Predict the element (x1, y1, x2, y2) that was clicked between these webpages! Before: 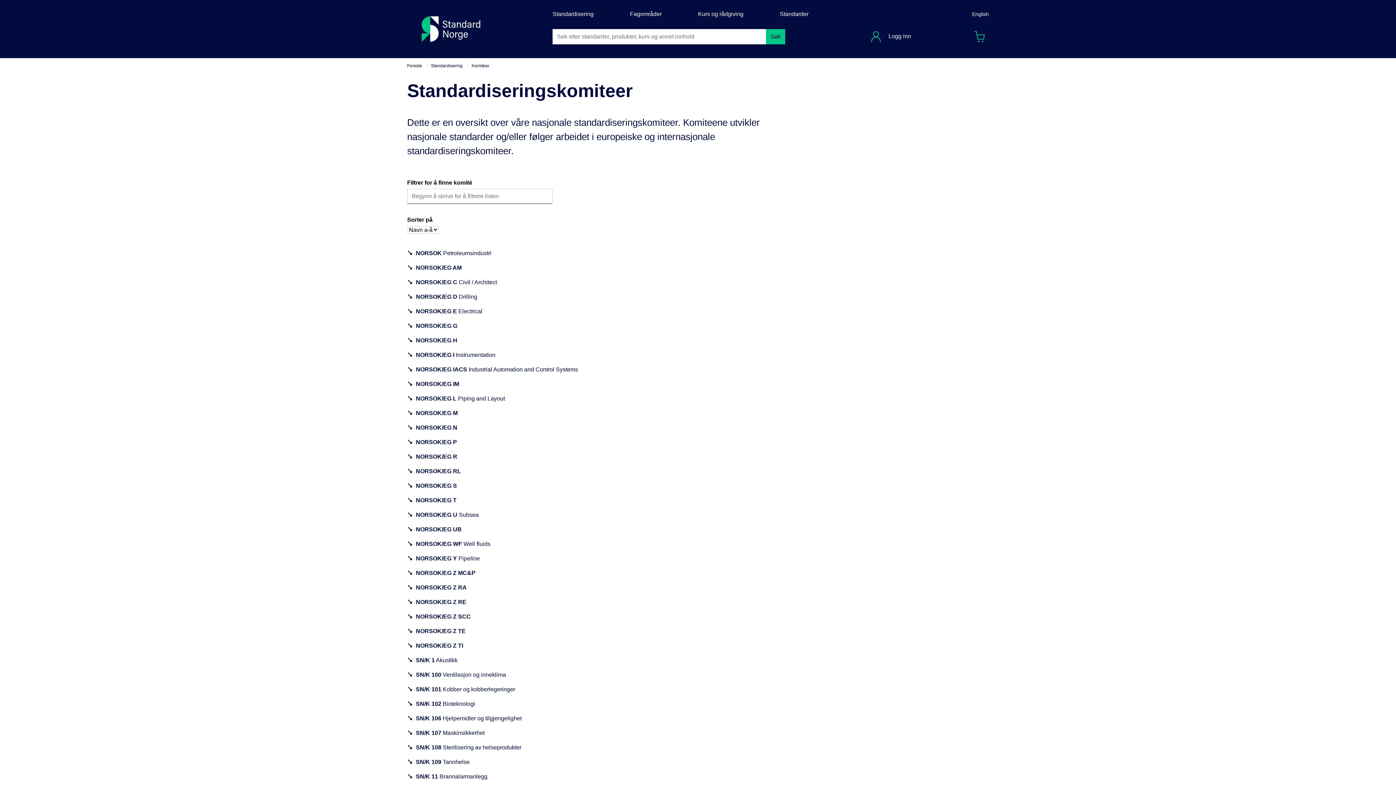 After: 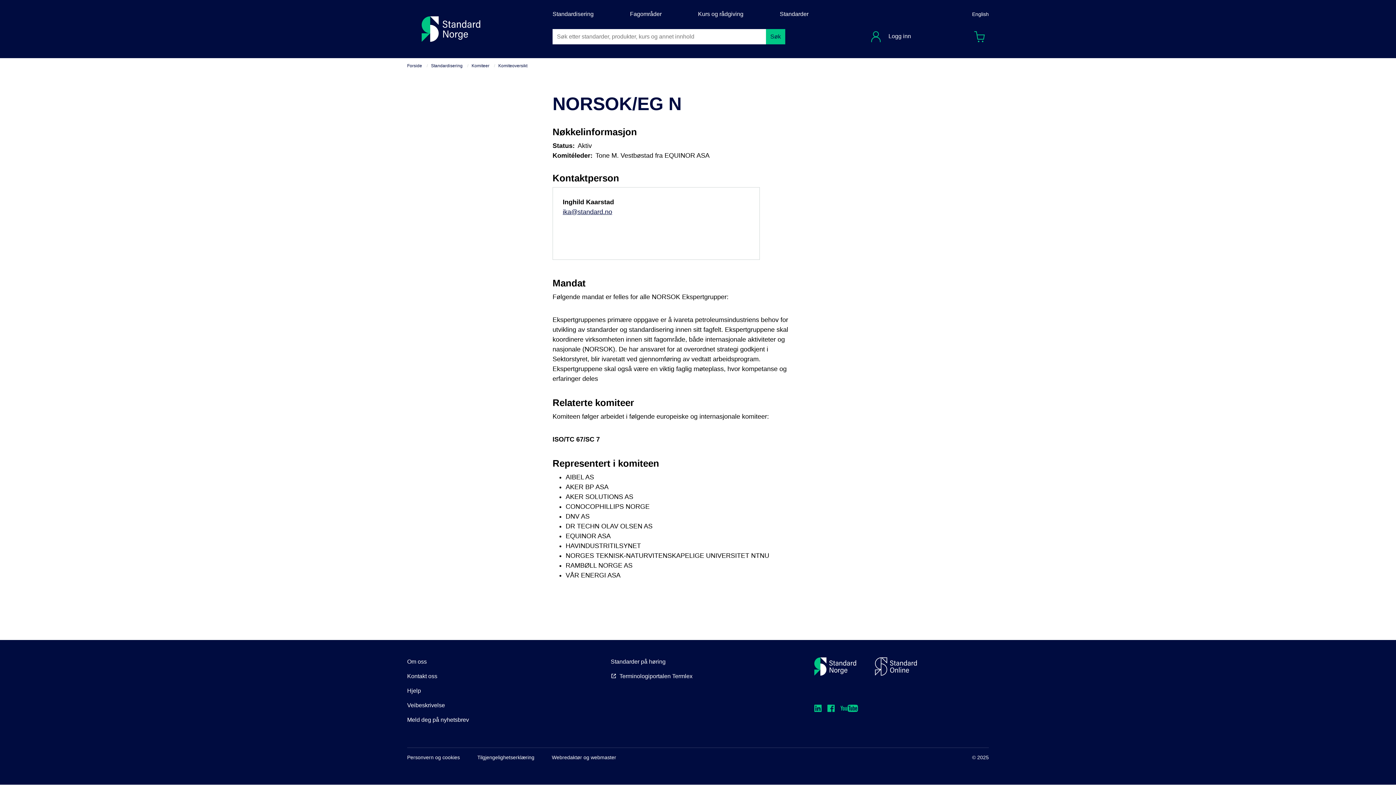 Action: label: NORSOK/EG N bbox: (407, 423, 457, 432)